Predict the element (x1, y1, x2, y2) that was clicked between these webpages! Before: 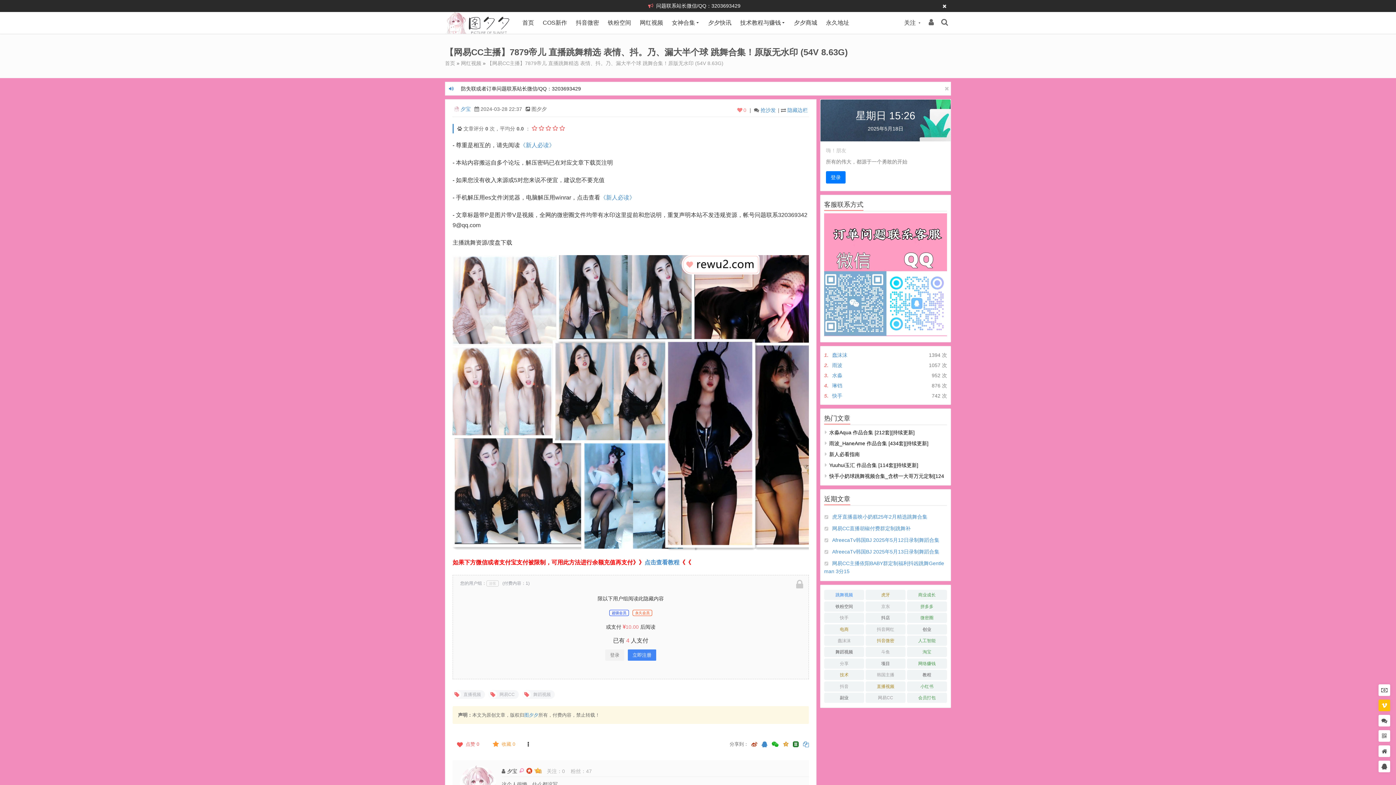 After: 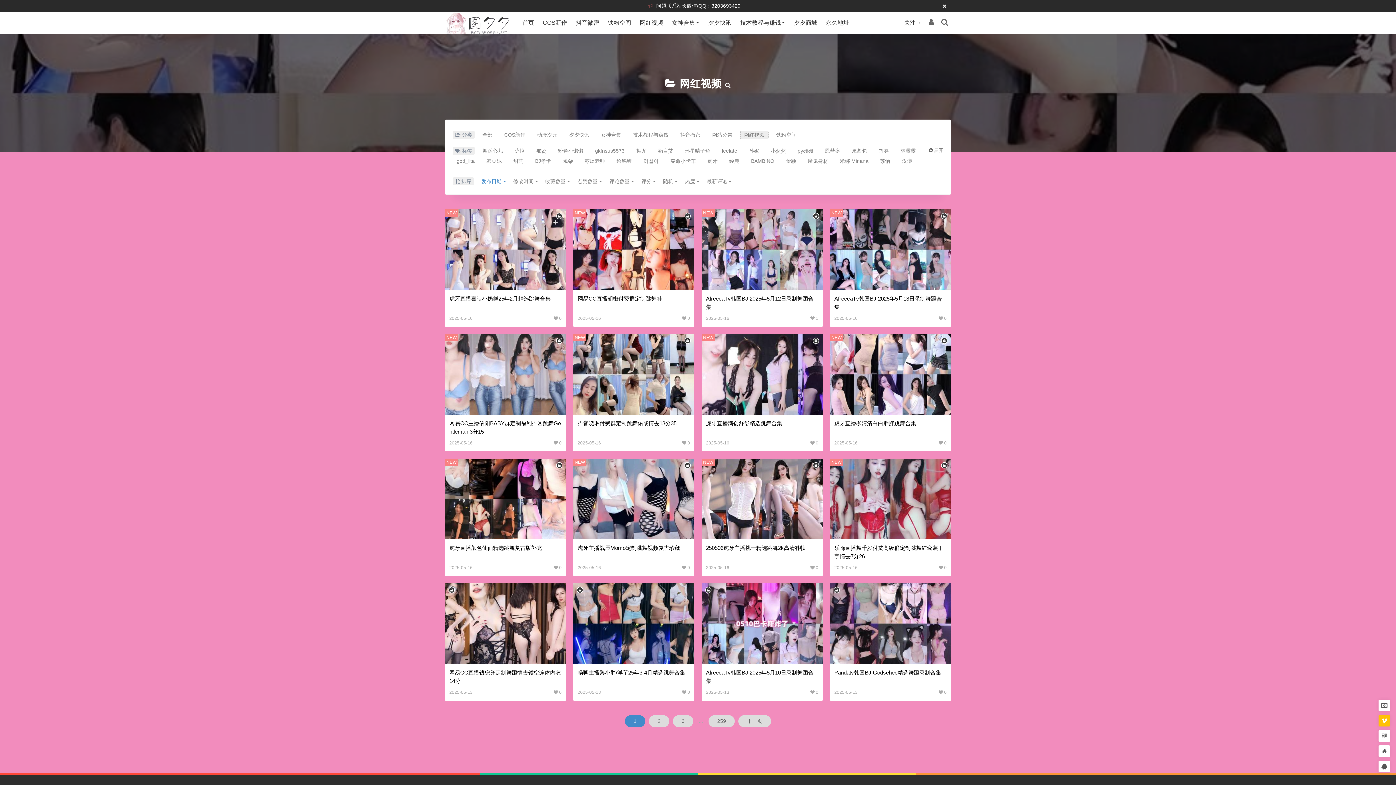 Action: label: 网红视频 bbox: (461, 60, 481, 66)